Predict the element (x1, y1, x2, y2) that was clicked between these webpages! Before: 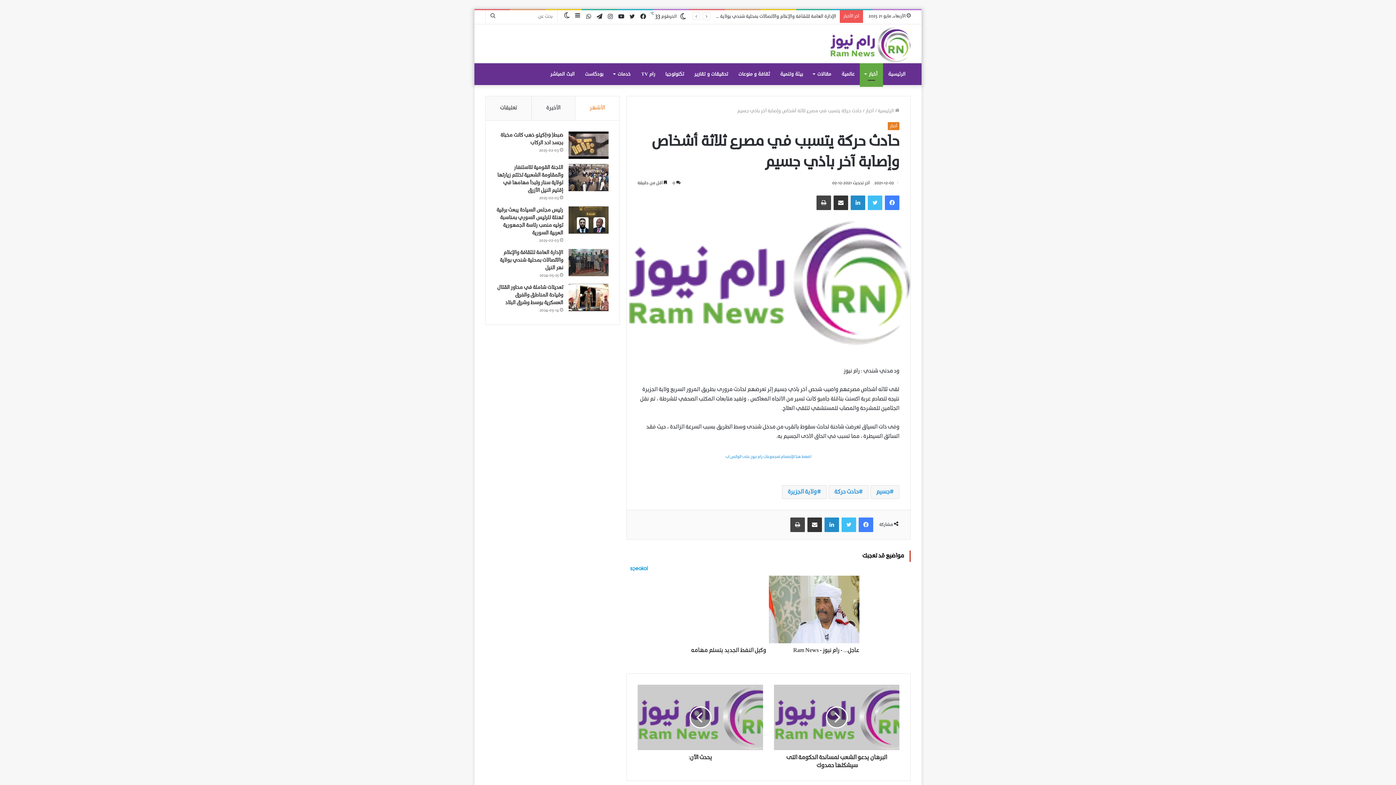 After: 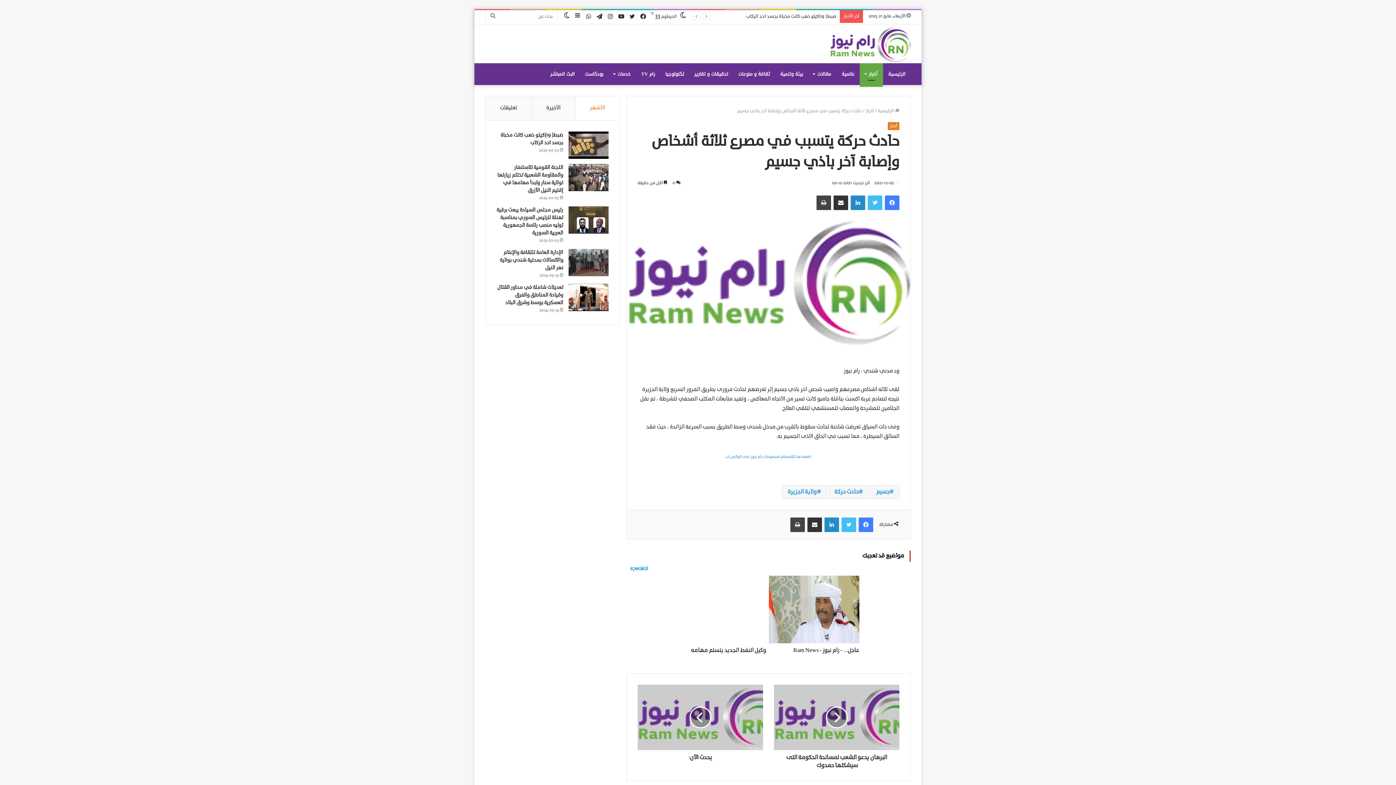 Action: bbox: (630, 567, 648, 571)